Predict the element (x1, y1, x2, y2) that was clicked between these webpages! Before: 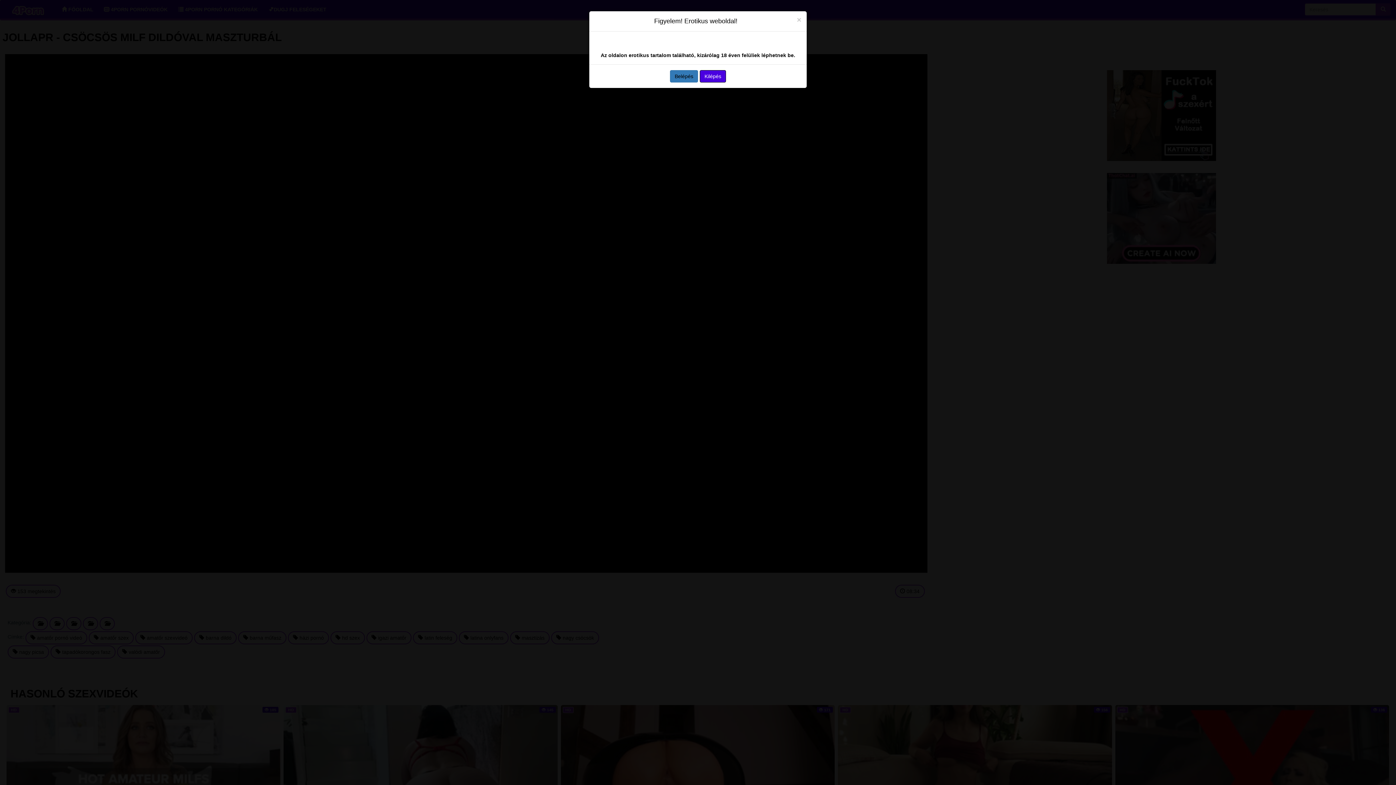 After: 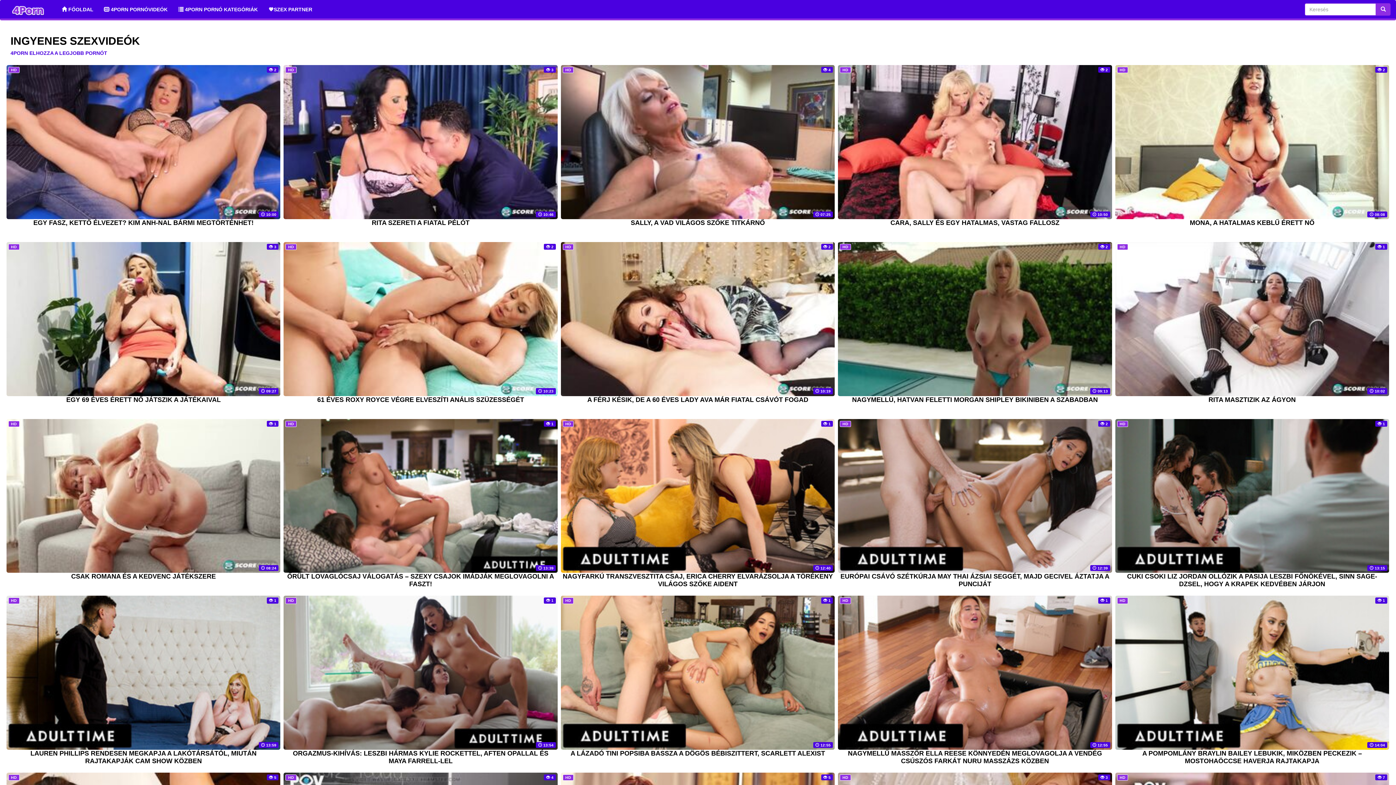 Action: bbox: (670, 70, 698, 82) label: Belépés